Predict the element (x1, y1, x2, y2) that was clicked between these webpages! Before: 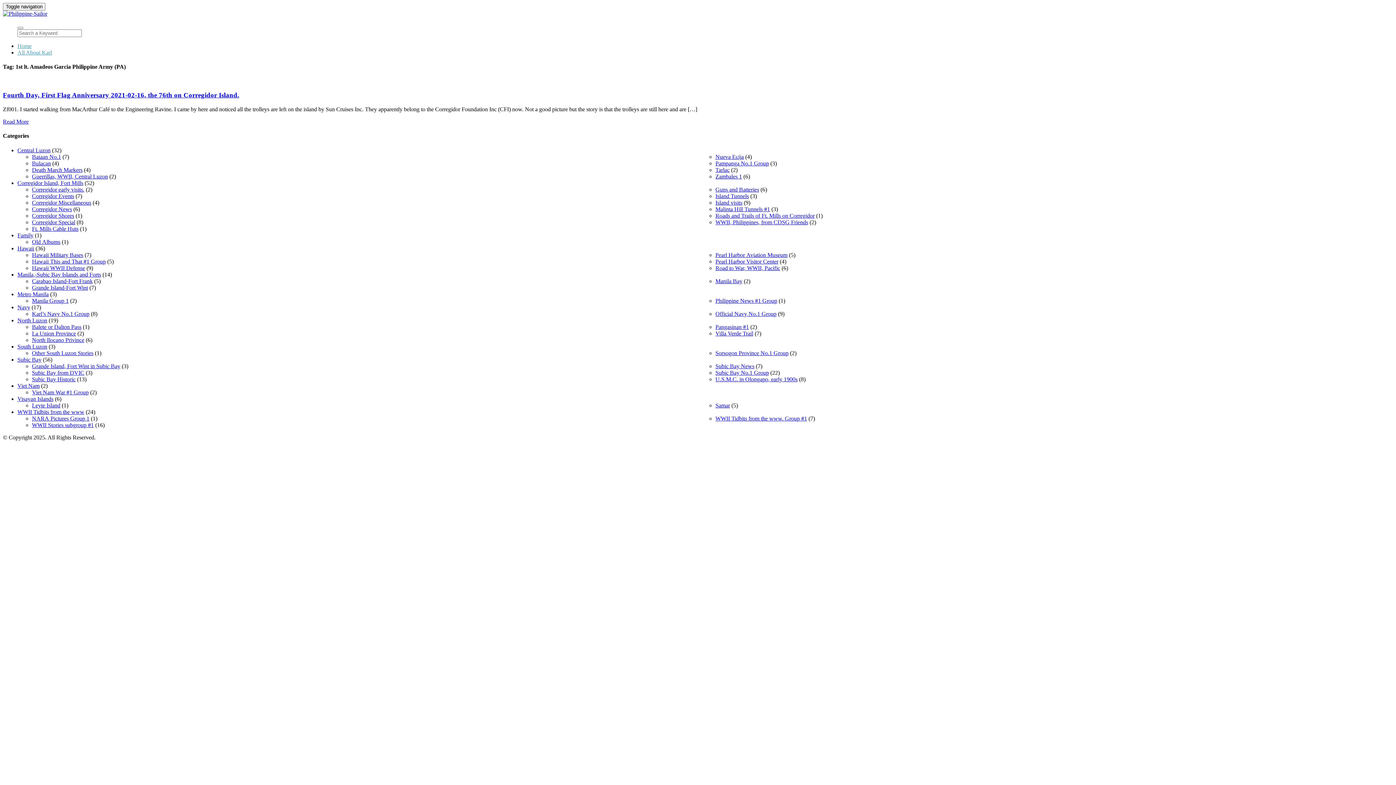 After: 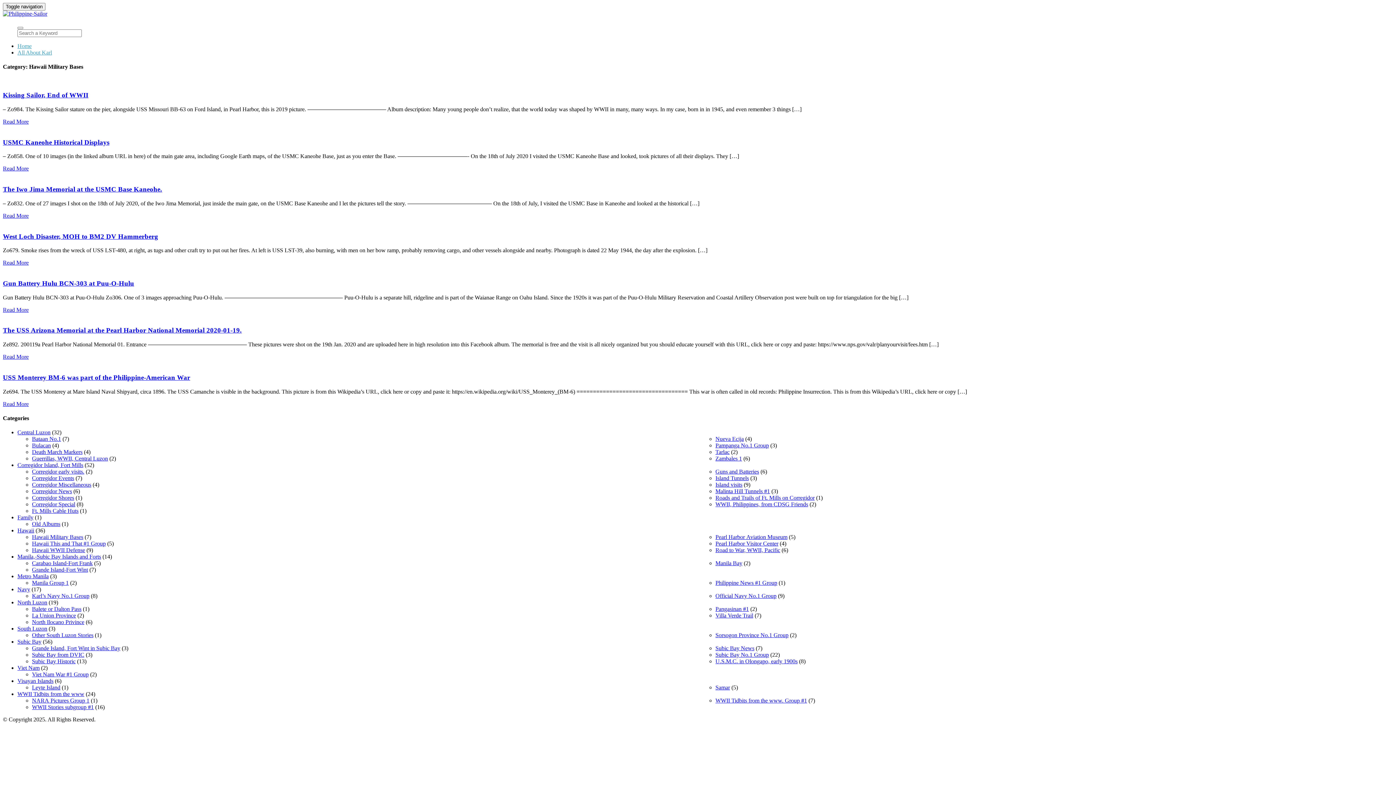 Action: label: Hawaii Military Bases bbox: (32, 251, 83, 258)